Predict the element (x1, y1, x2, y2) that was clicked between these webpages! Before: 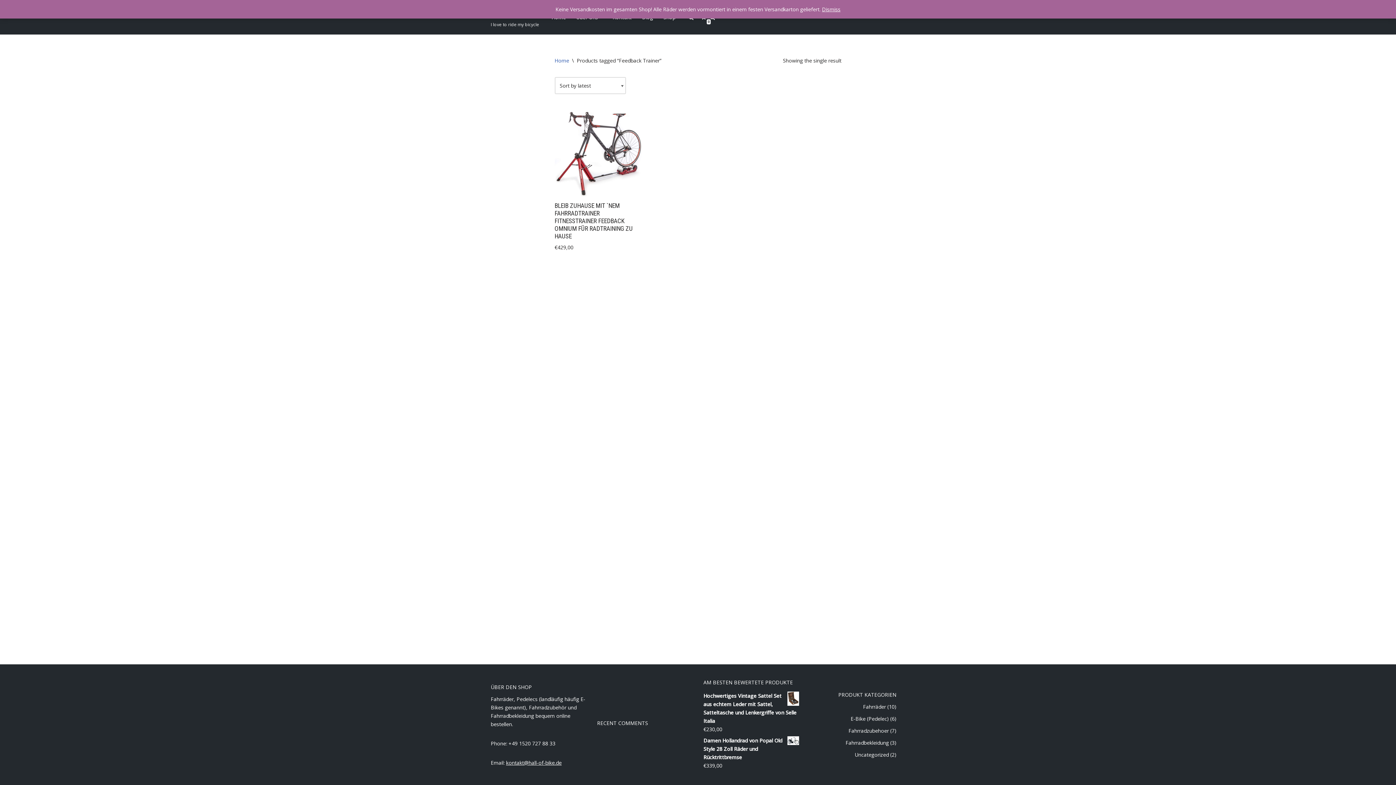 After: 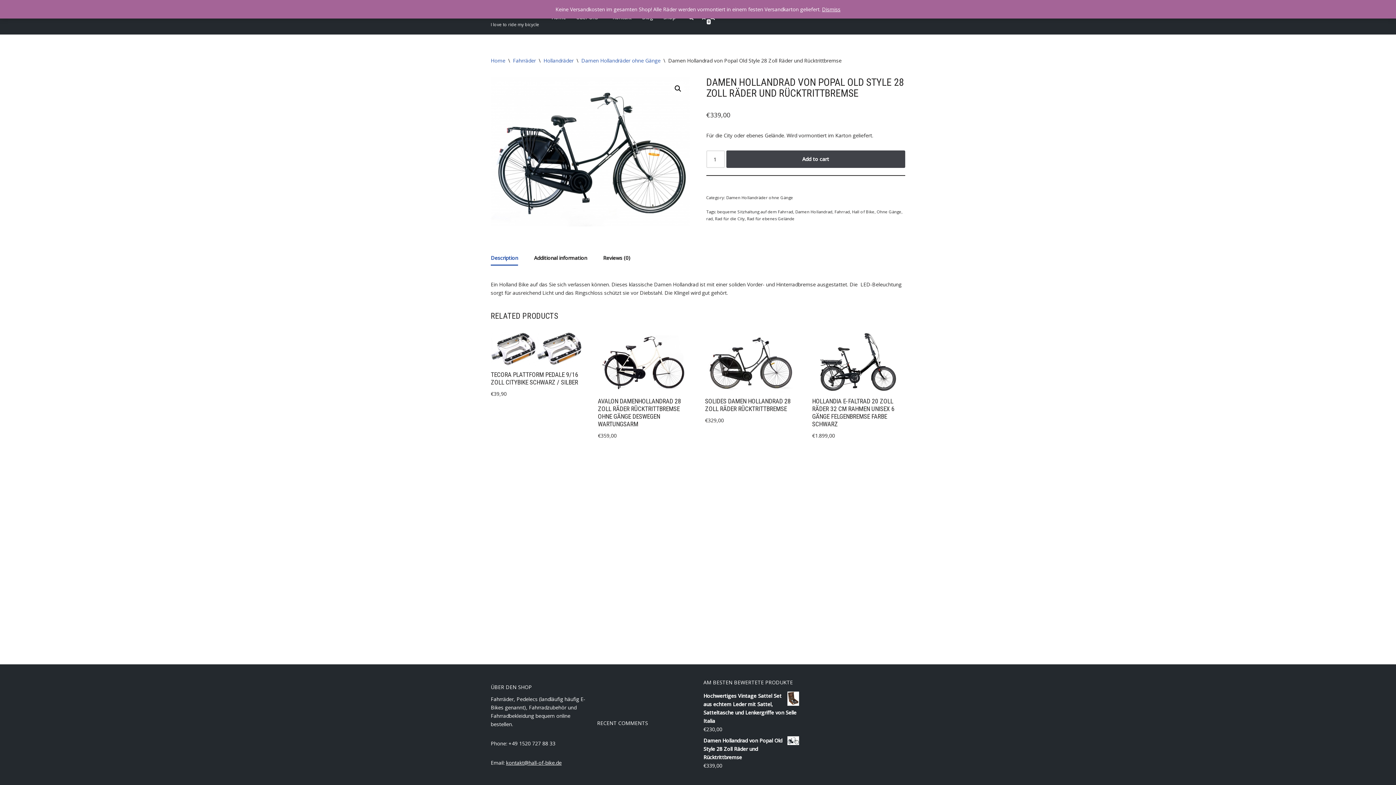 Action: bbox: (703, 736, 799, 761) label: Damen Hollandrad von Popal Old Style 28 Zoll Räder und Rücktrittbremse